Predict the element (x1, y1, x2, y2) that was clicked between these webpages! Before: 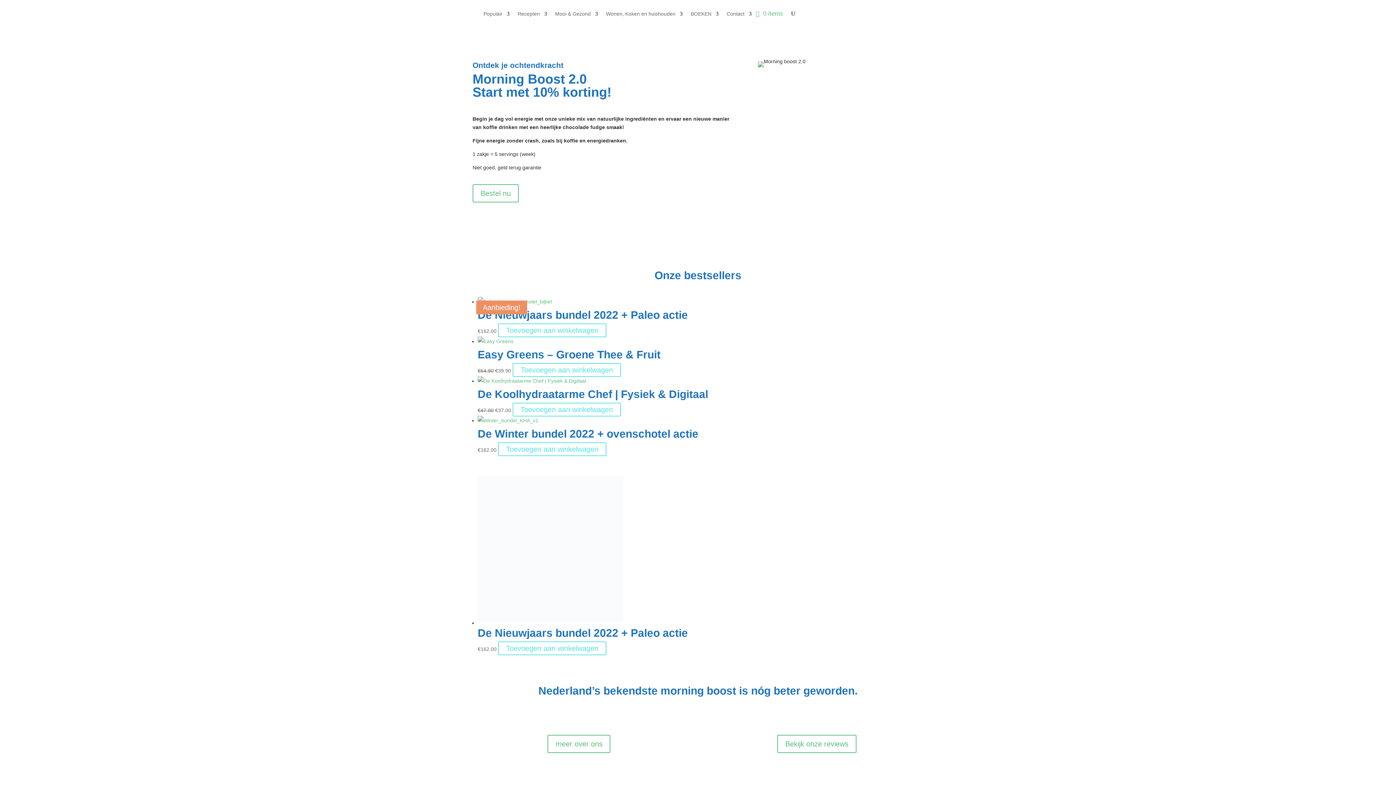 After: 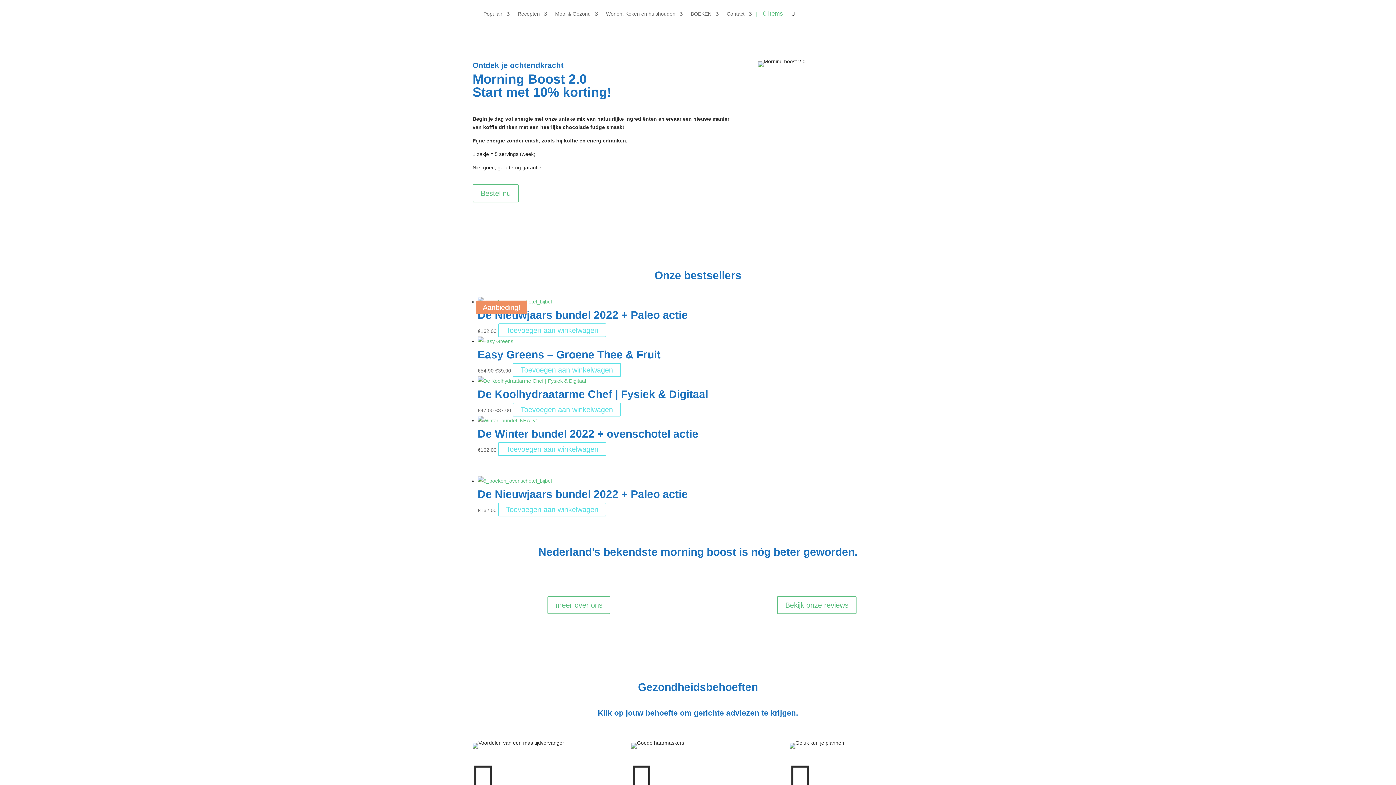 Action: bbox: (791, 0, 796, 27)